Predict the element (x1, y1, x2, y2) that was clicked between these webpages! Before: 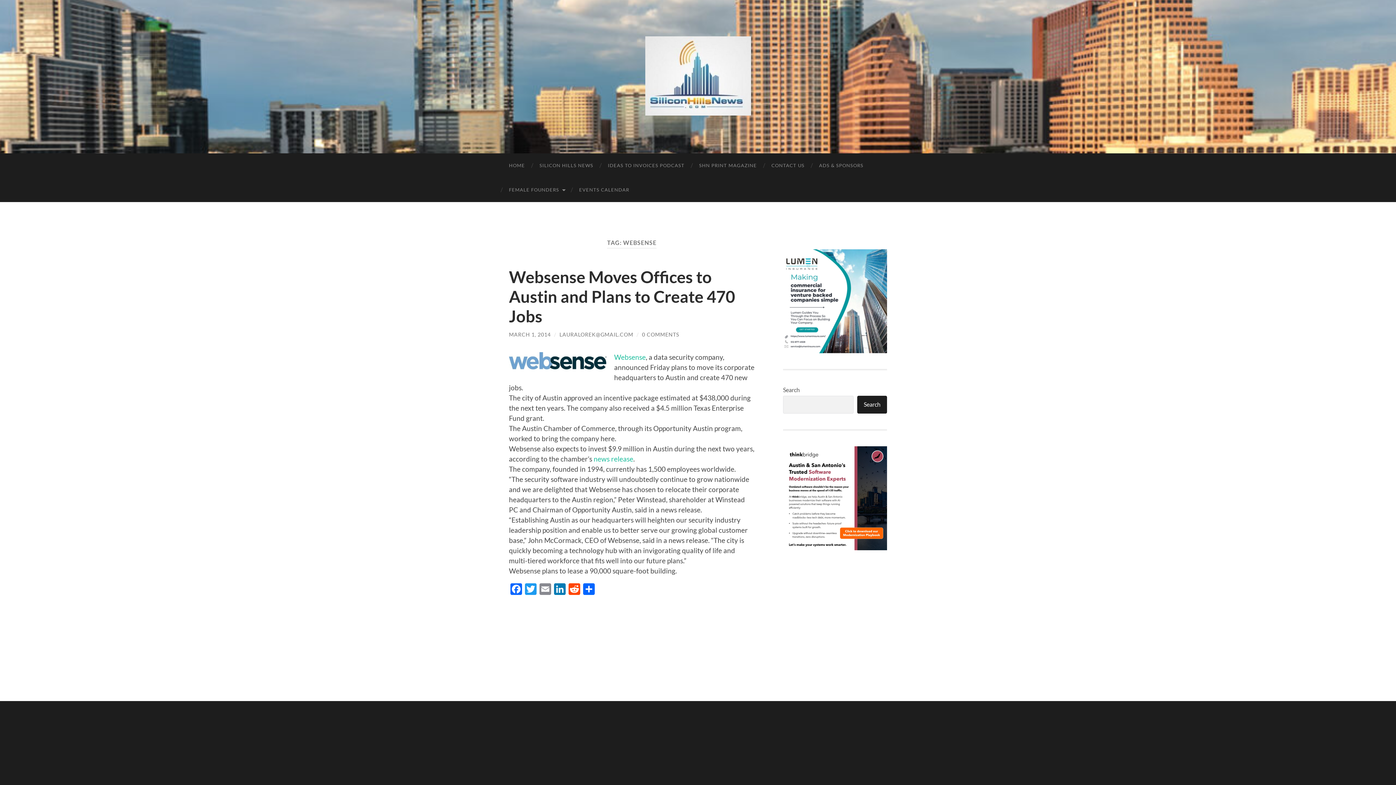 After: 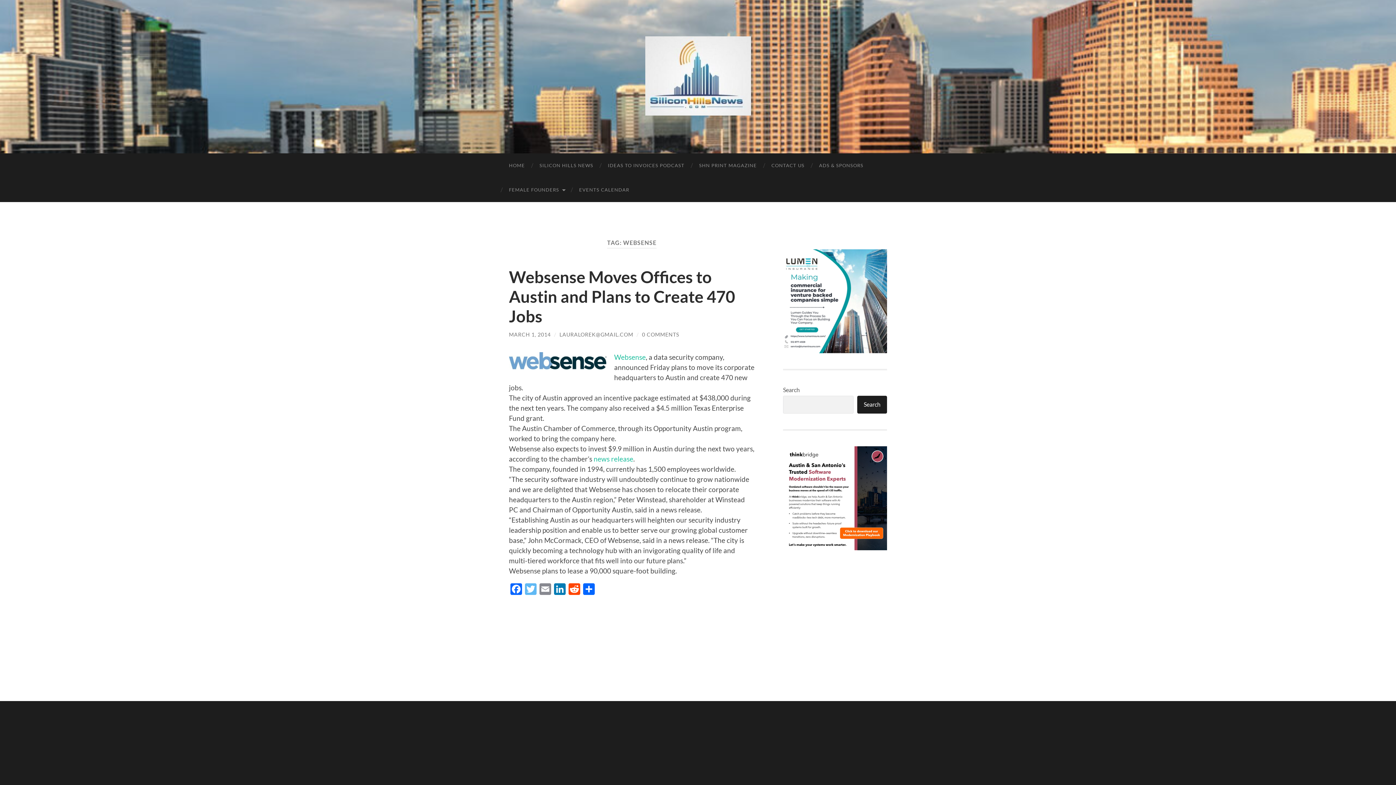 Action: label: Twitter bbox: (523, 583, 538, 596)